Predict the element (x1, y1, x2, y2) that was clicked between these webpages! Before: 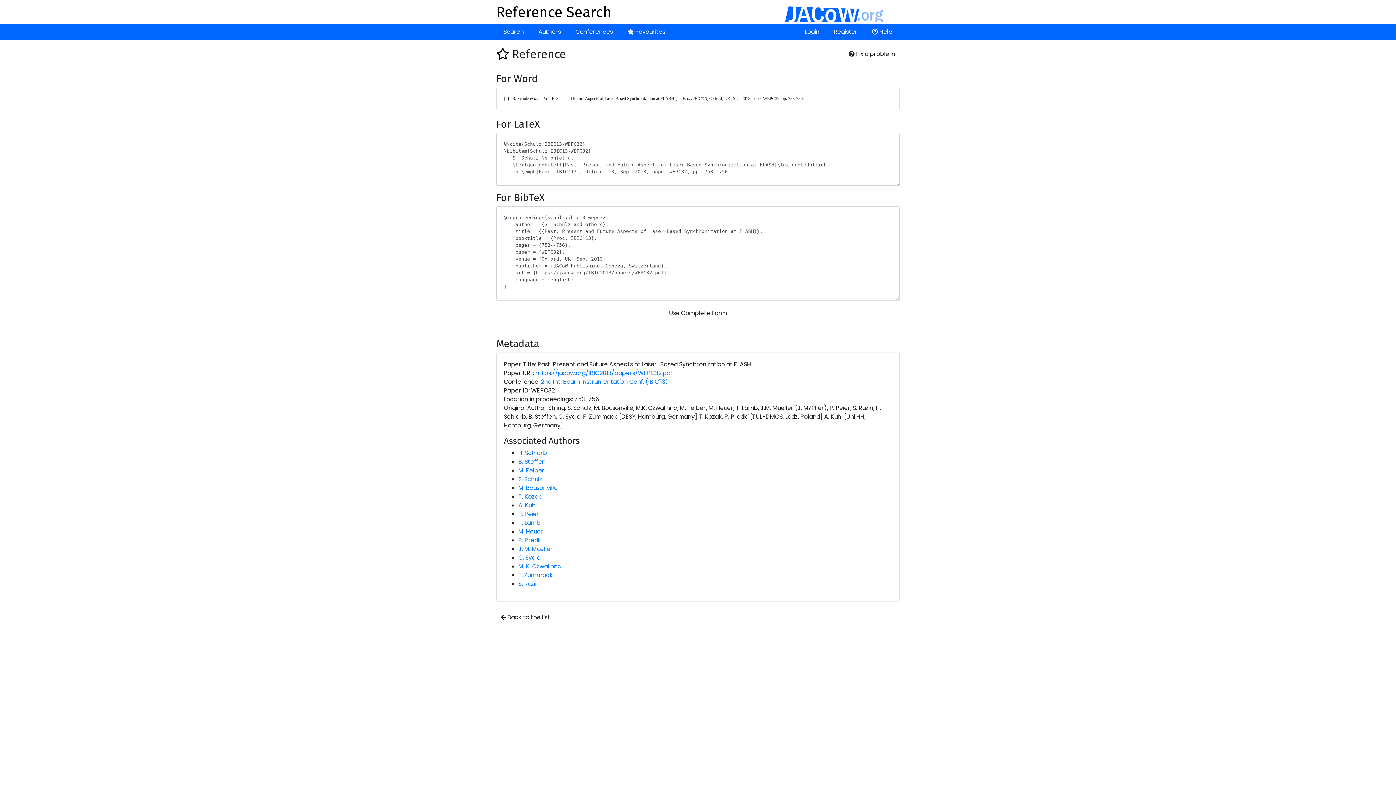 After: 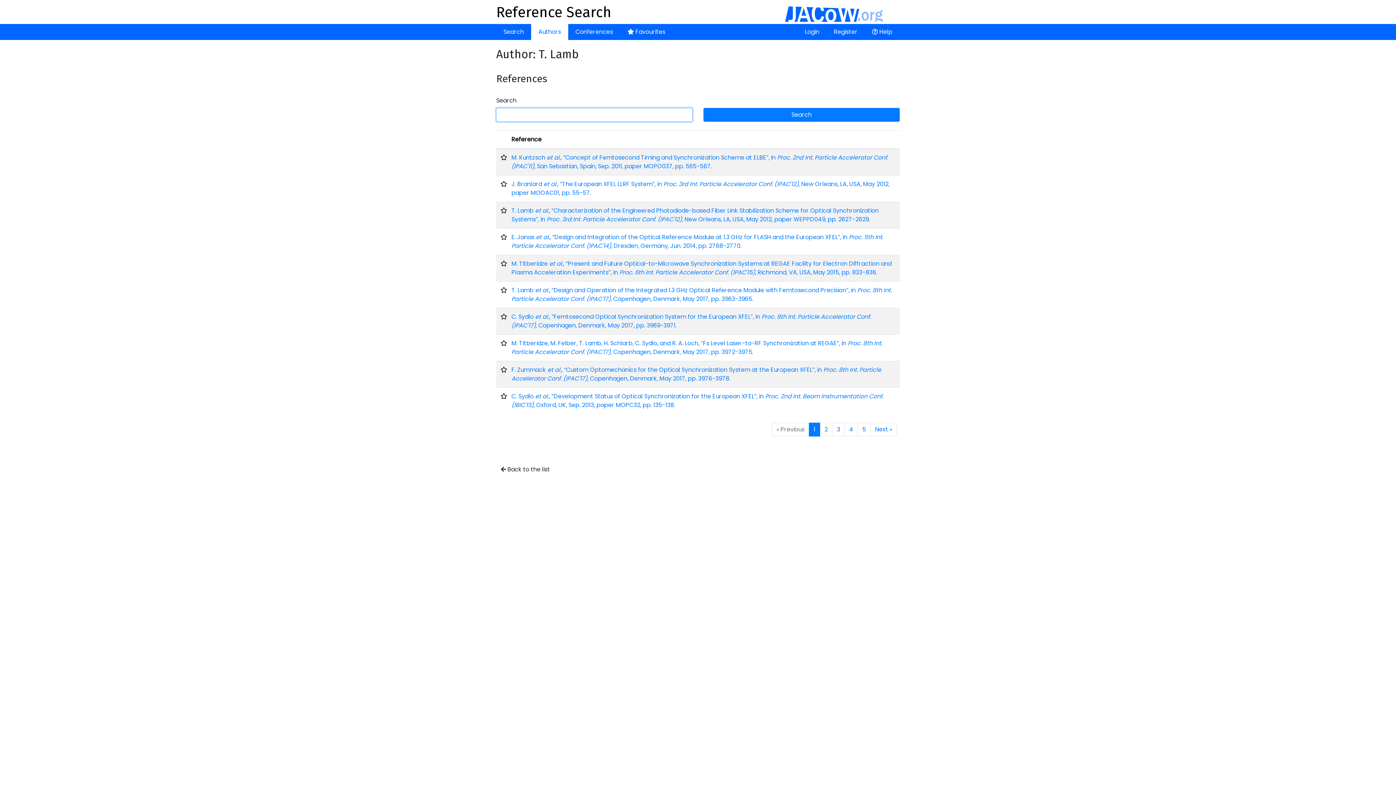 Action: bbox: (518, 518, 540, 527) label: T. Lamb